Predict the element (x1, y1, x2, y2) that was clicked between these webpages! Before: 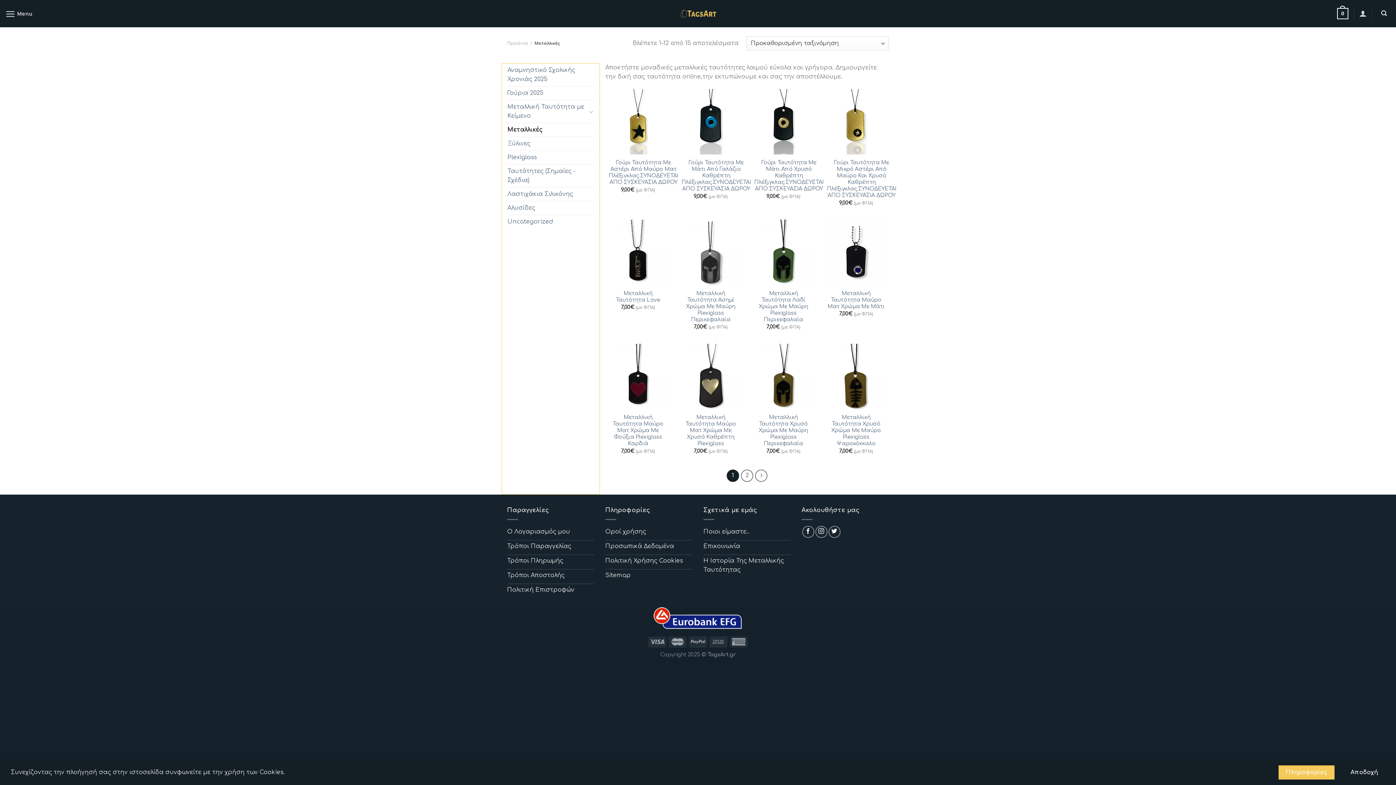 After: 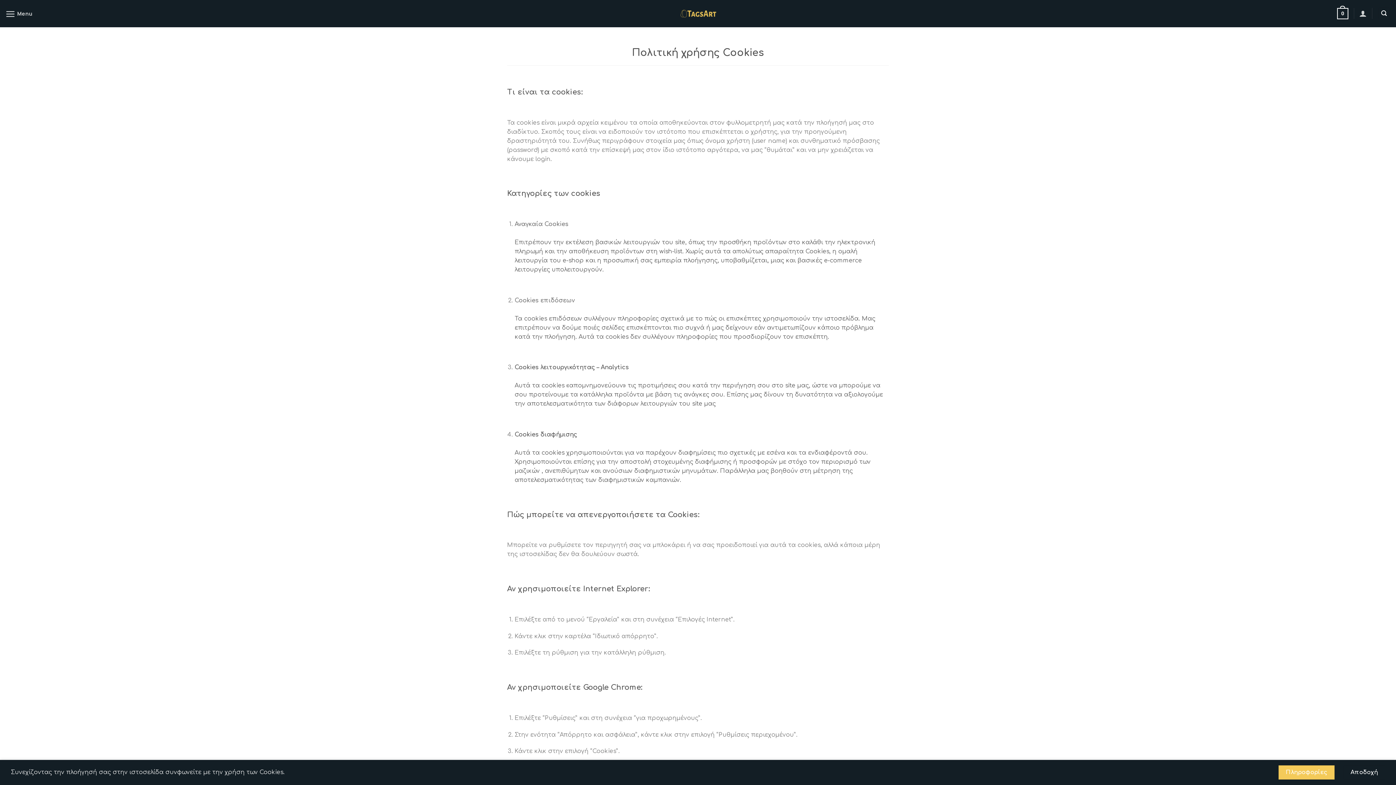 Action: bbox: (605, 555, 692, 569) label: Πολιτική Χρήσης Cookies